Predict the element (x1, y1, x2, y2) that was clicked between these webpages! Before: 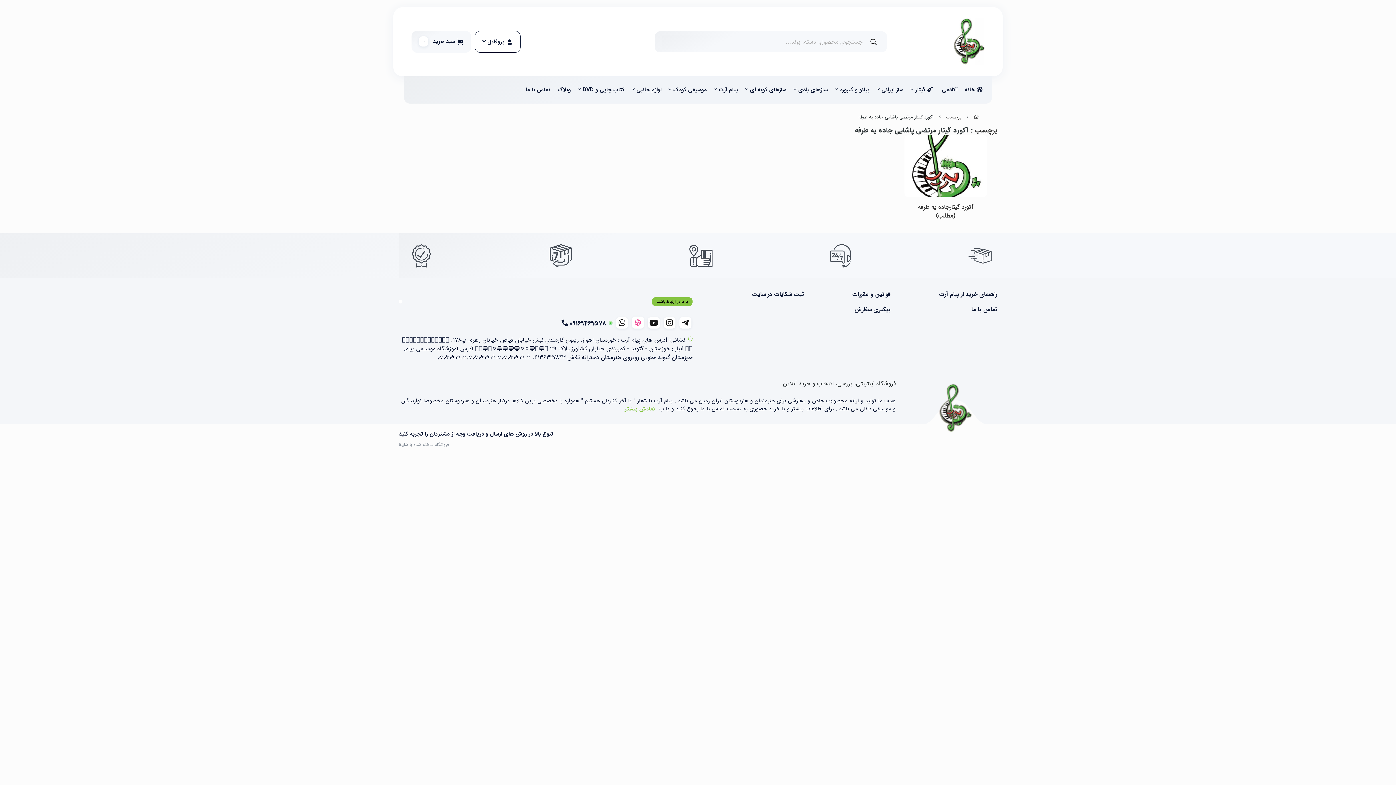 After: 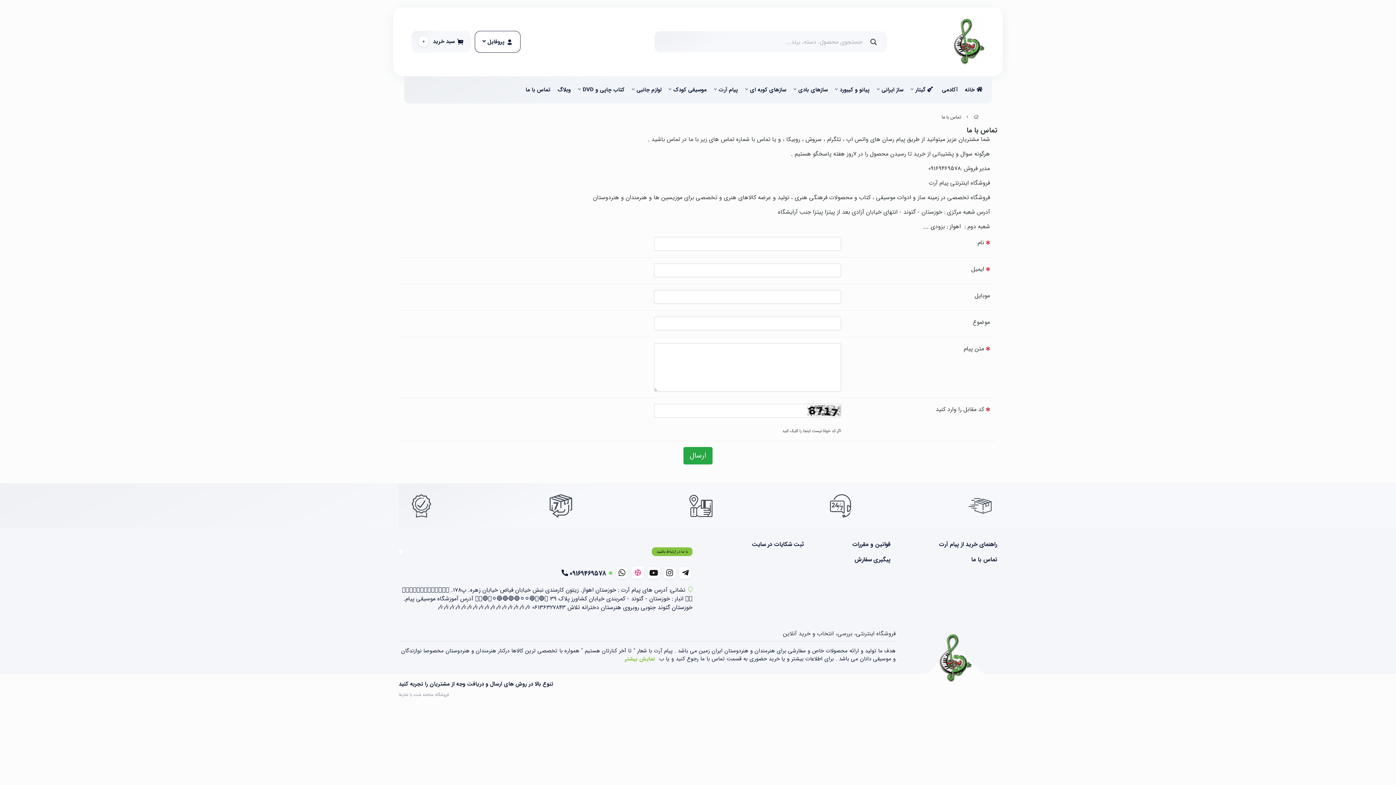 Action: label: تماس با ما bbox: (522, 81, 554, 98)